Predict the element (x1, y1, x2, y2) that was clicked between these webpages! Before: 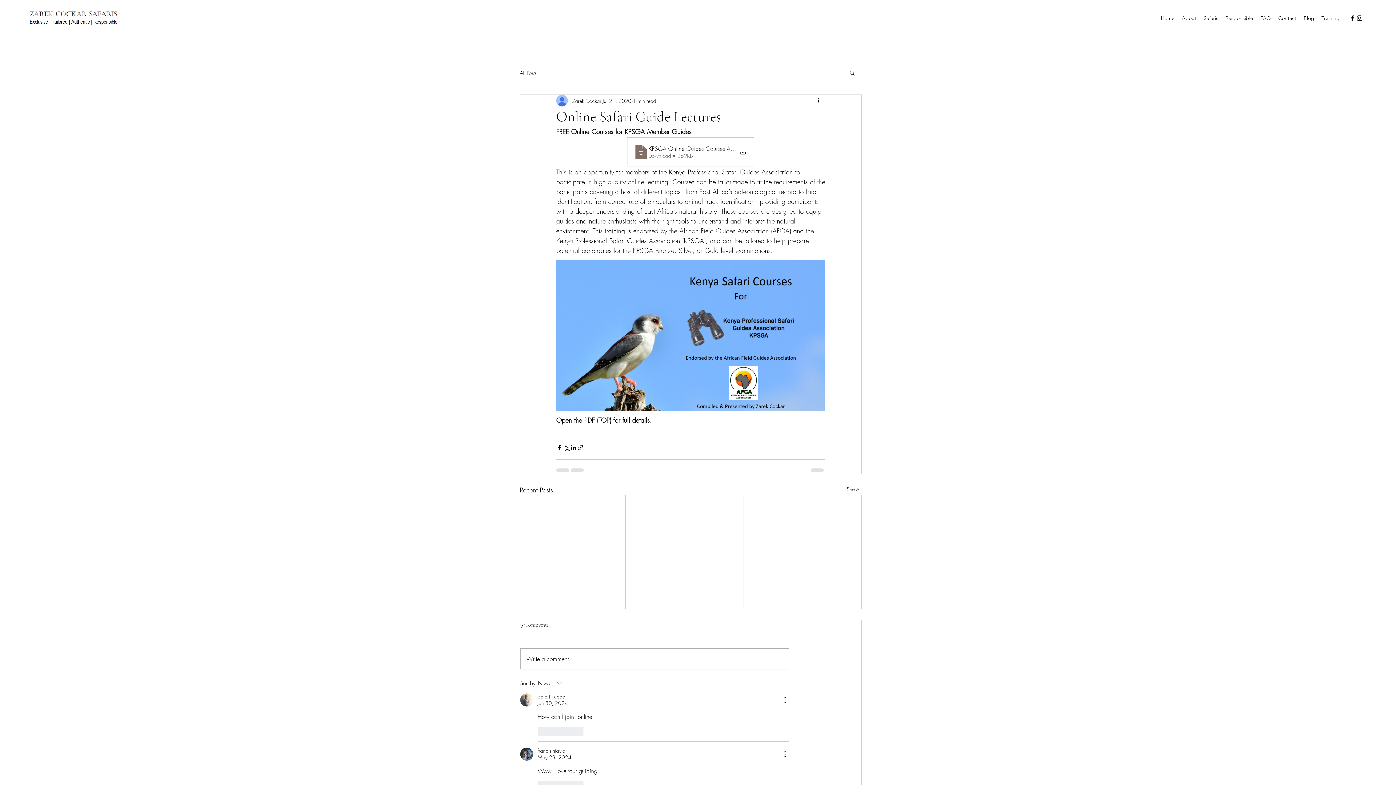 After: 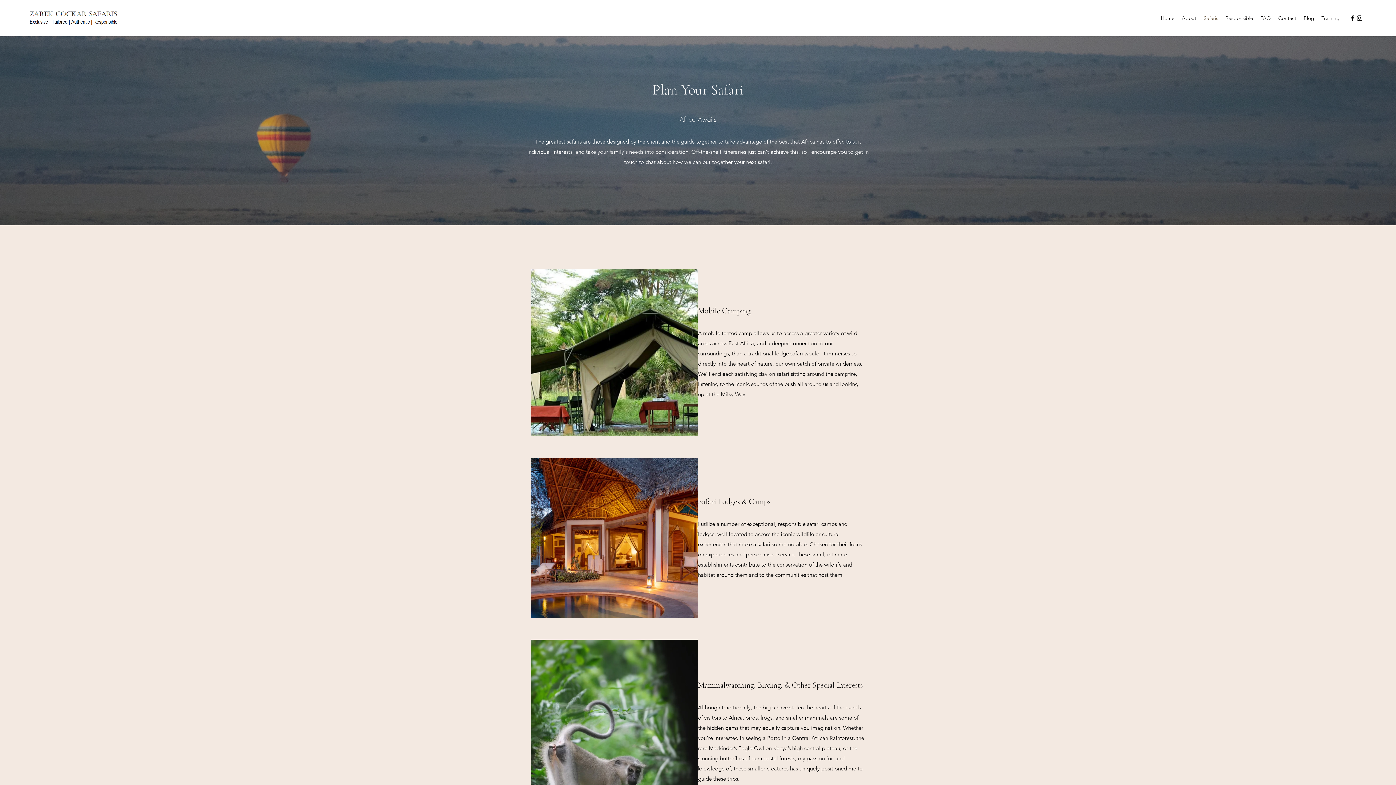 Action: bbox: (1200, 12, 1222, 23) label: Safaris